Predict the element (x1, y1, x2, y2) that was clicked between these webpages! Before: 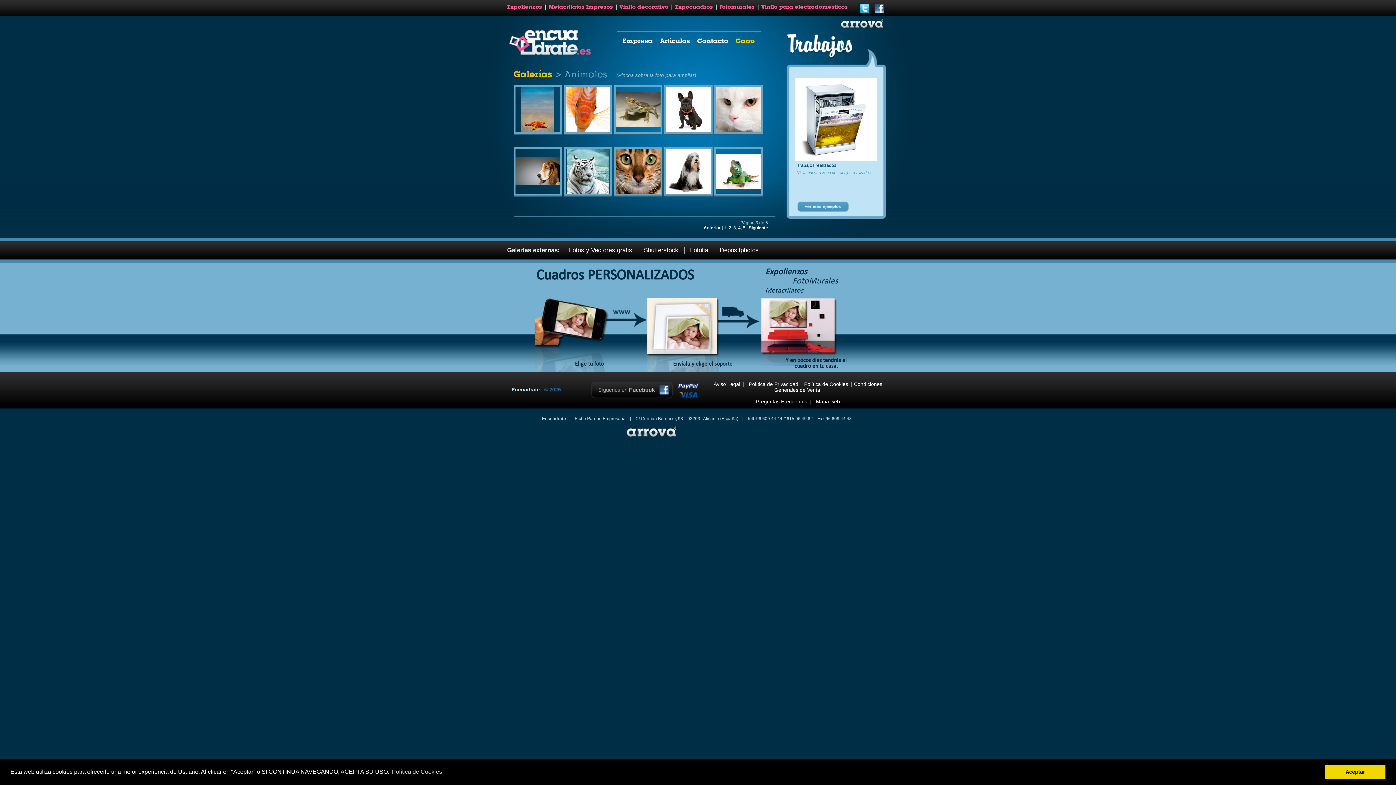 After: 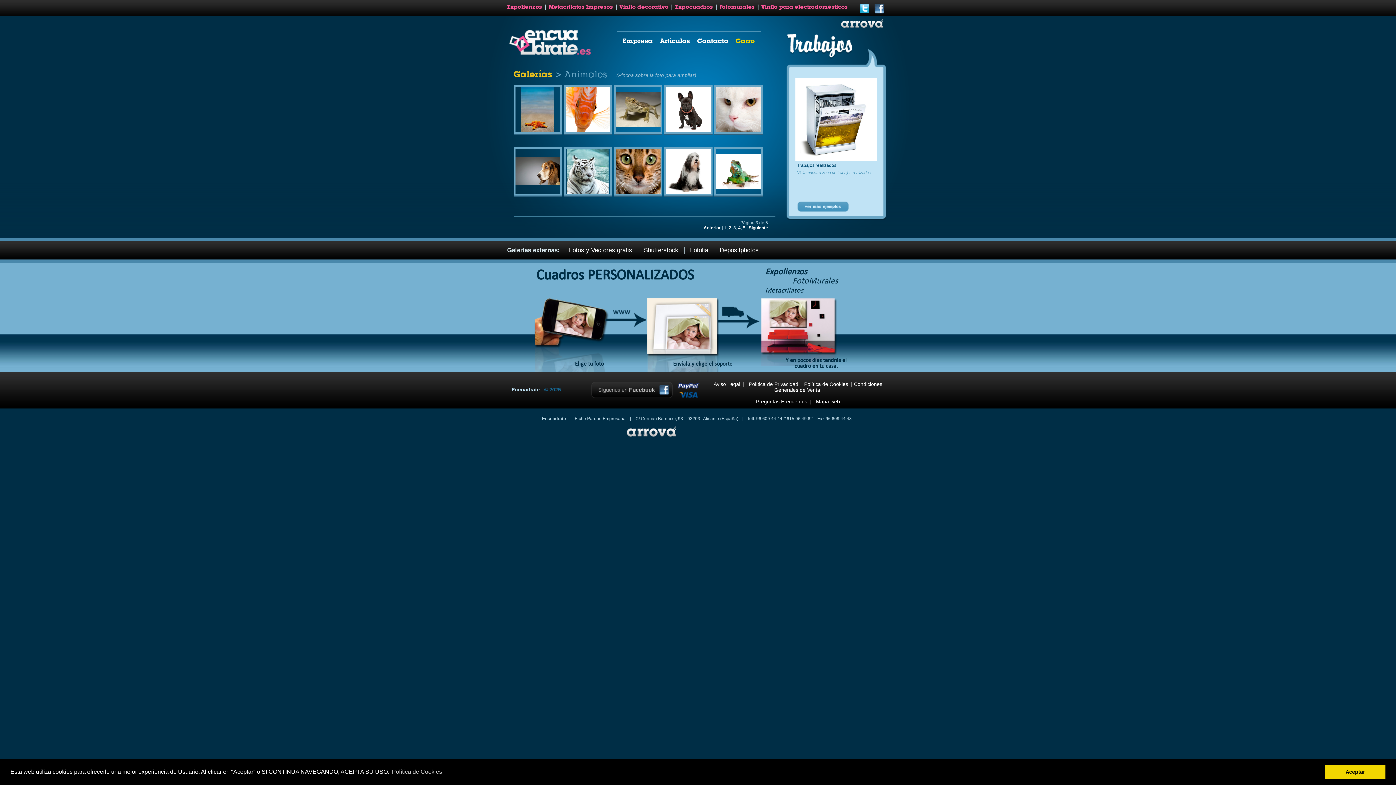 Action: label: Fotolia bbox: (690, 246, 708, 253)